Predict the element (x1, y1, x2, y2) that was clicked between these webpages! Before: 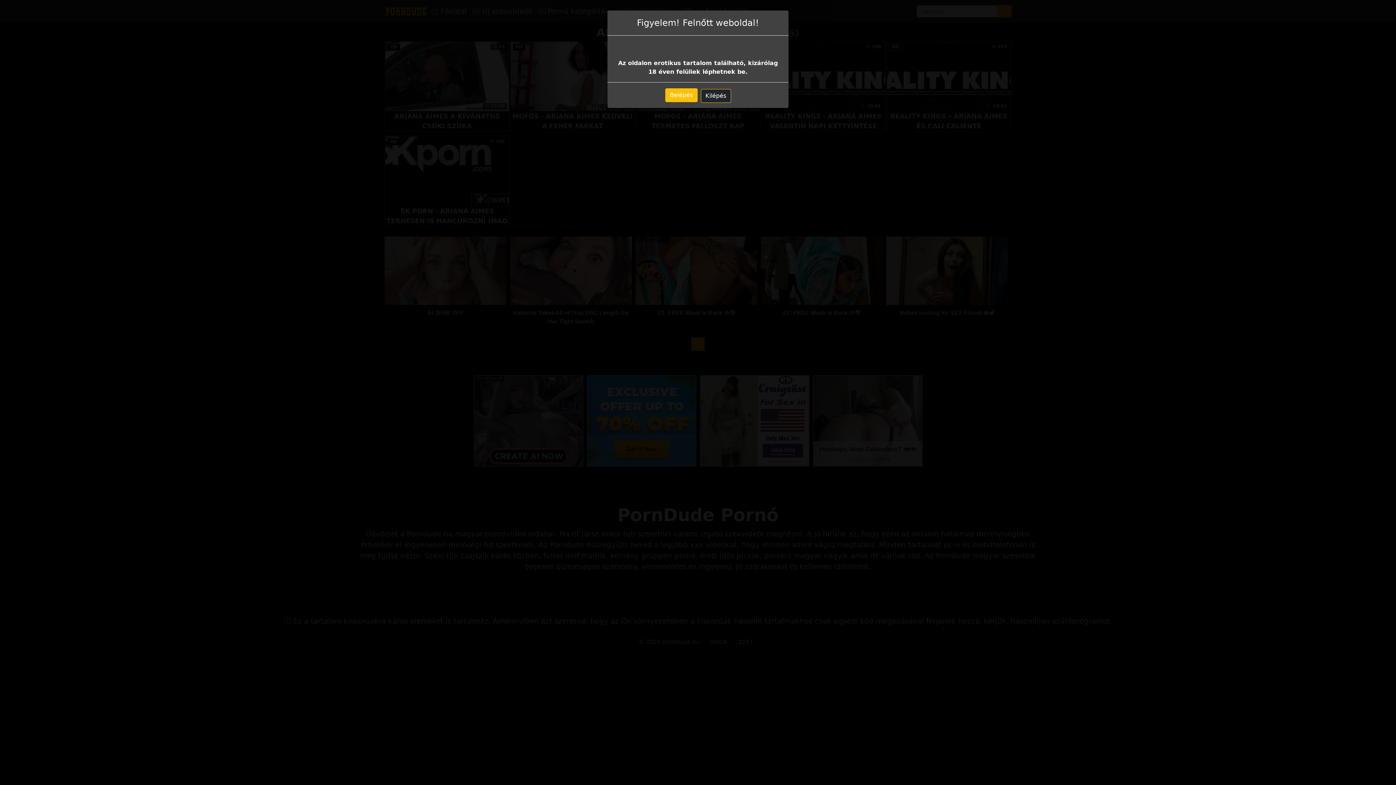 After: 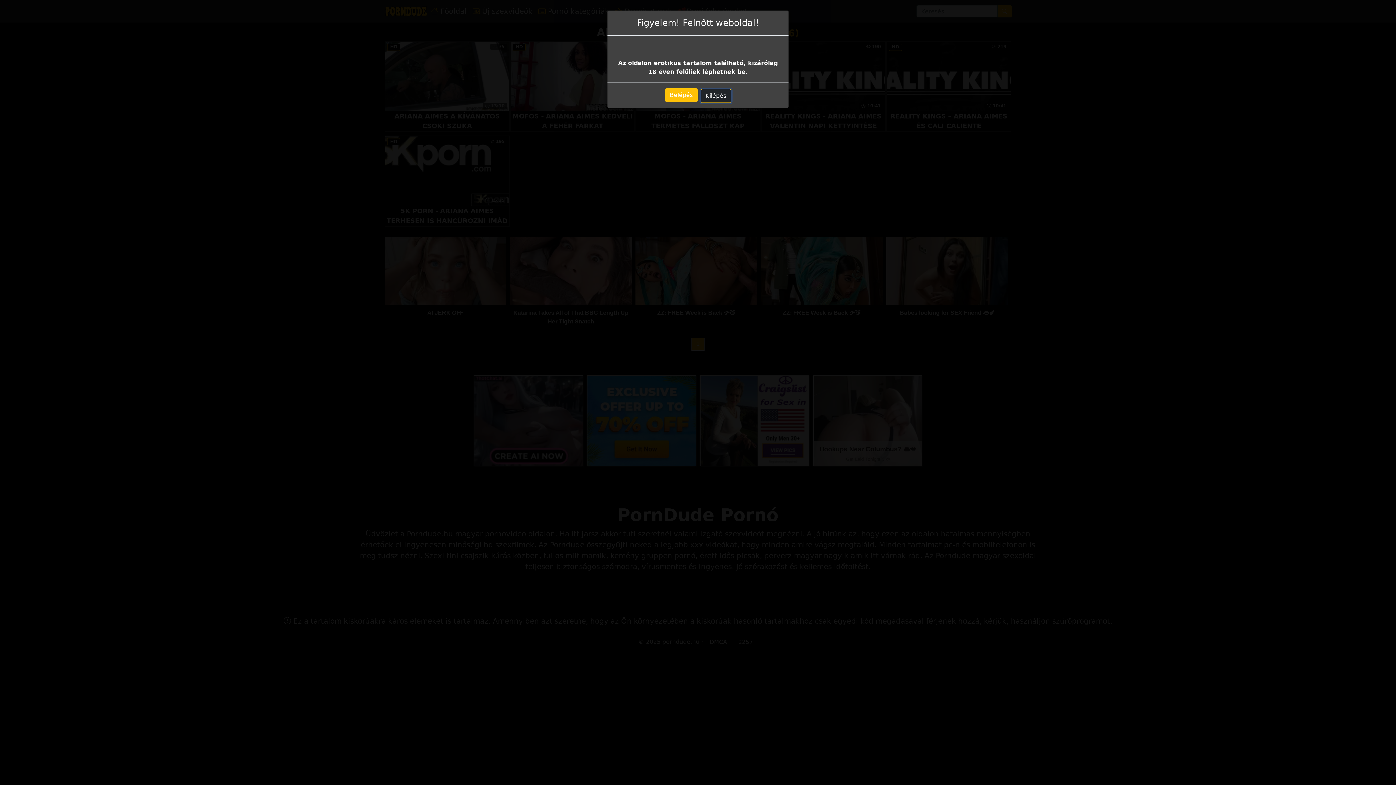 Action: bbox: (700, 70, 731, 84) label: Kilépés